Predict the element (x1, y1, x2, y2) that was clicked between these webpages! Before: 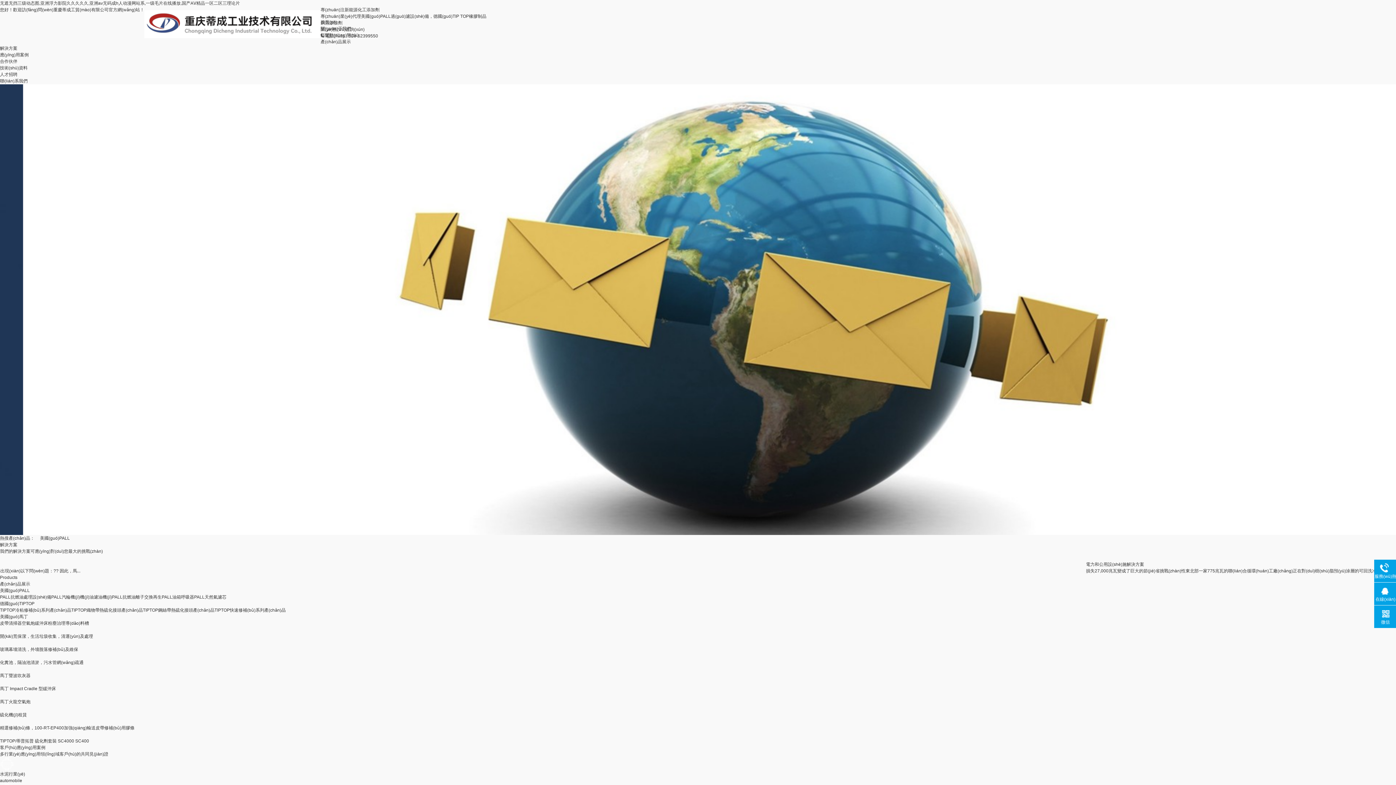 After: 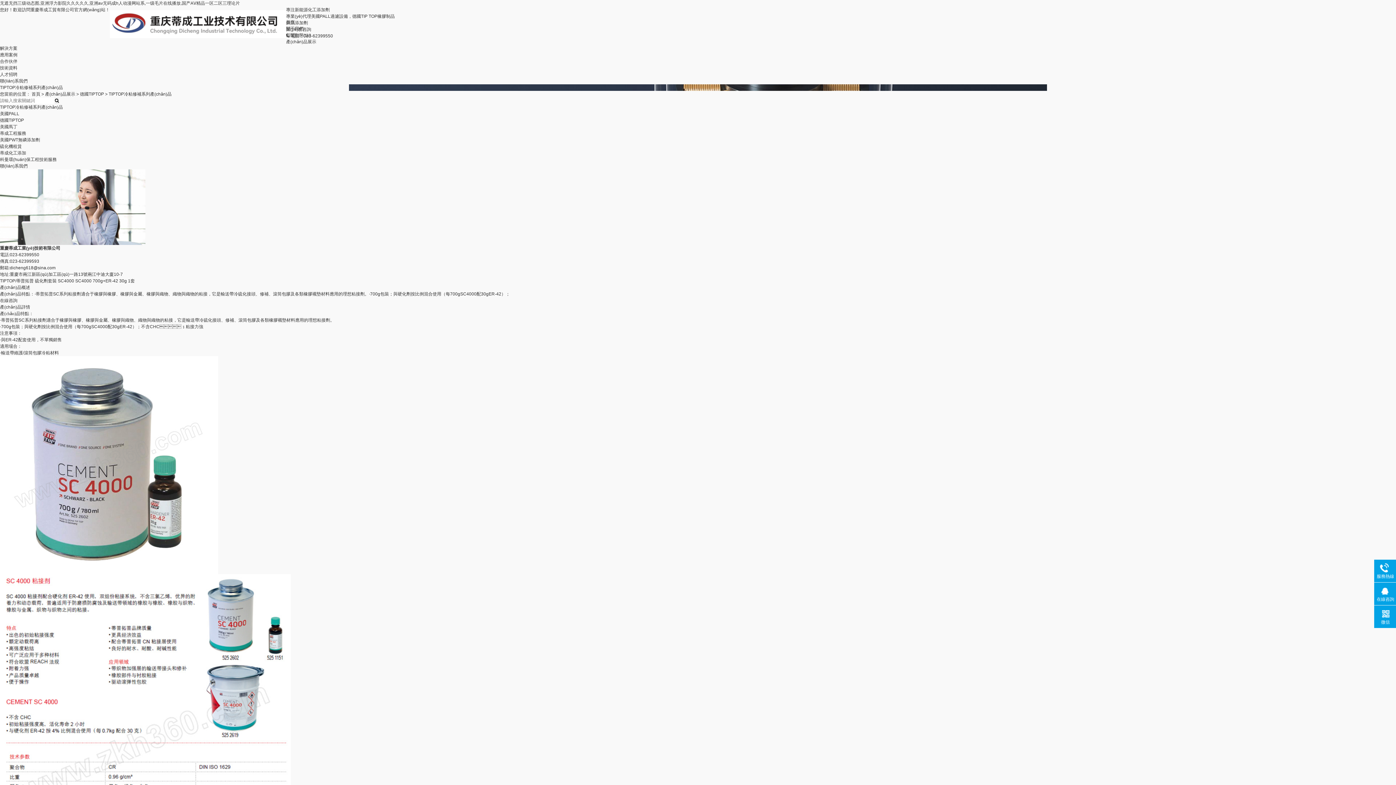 Action: label: TIPTOP/蒂普拓普 硫化劑套裝 SC4000 SC400 bbox: (0, 731, 1396, 744)